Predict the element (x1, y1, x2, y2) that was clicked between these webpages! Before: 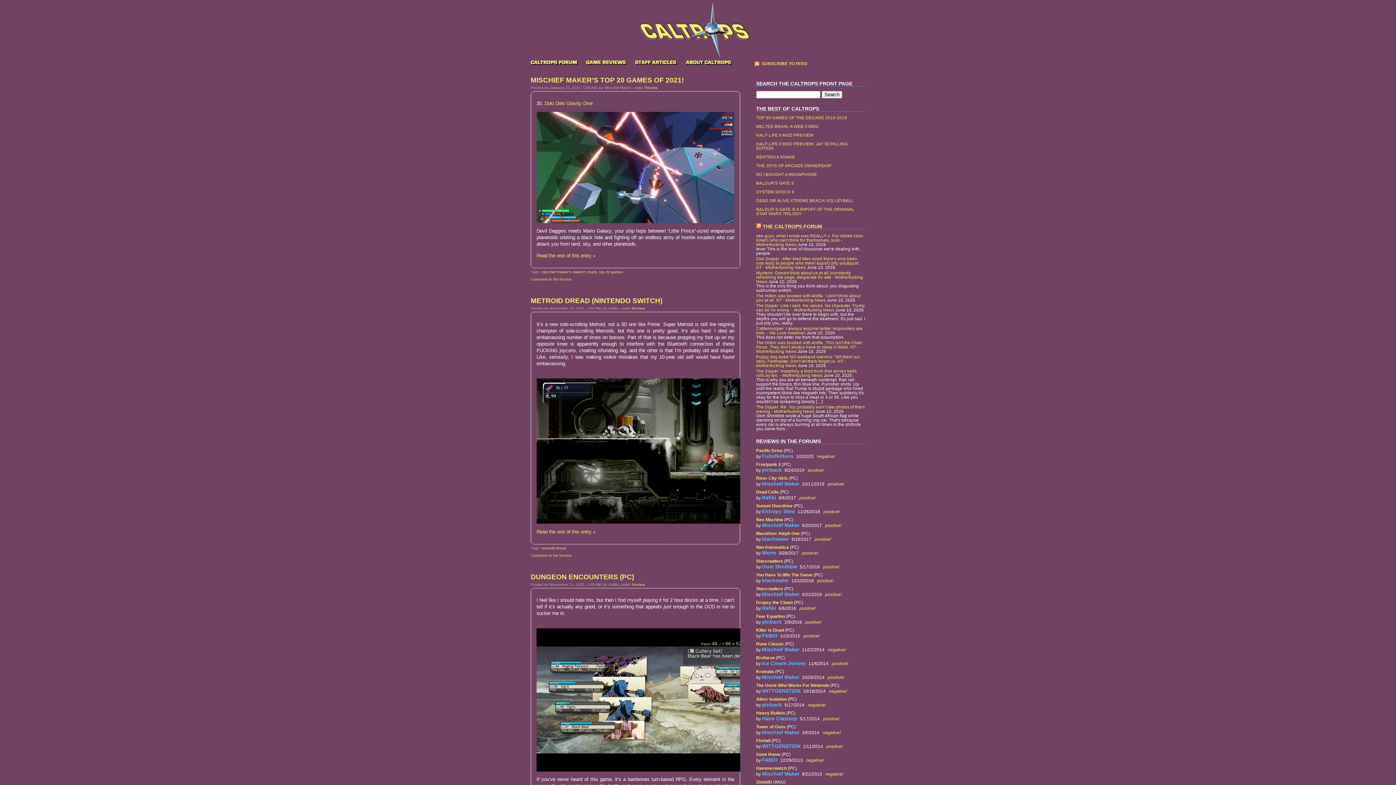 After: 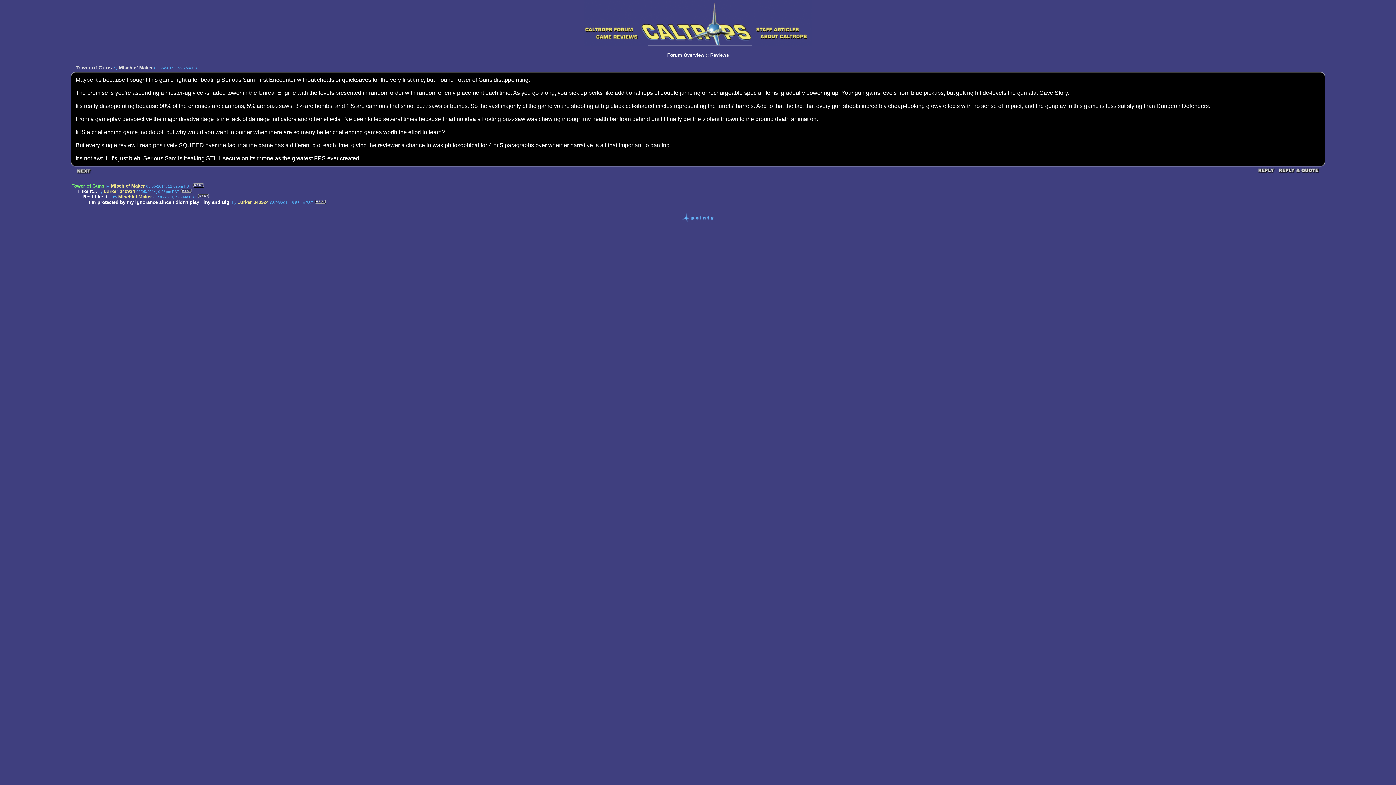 Action: bbox: (756, 724, 785, 729) label: Tower of Guns